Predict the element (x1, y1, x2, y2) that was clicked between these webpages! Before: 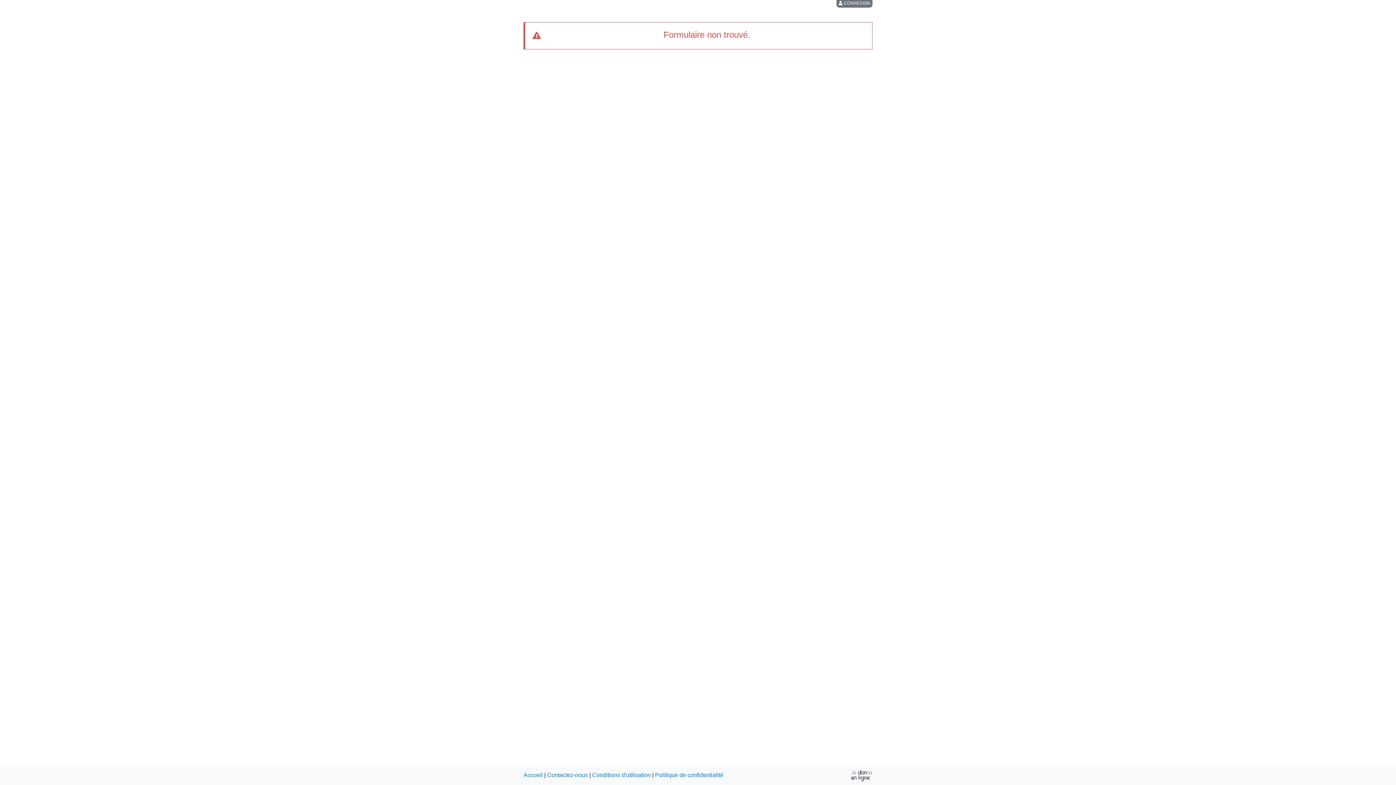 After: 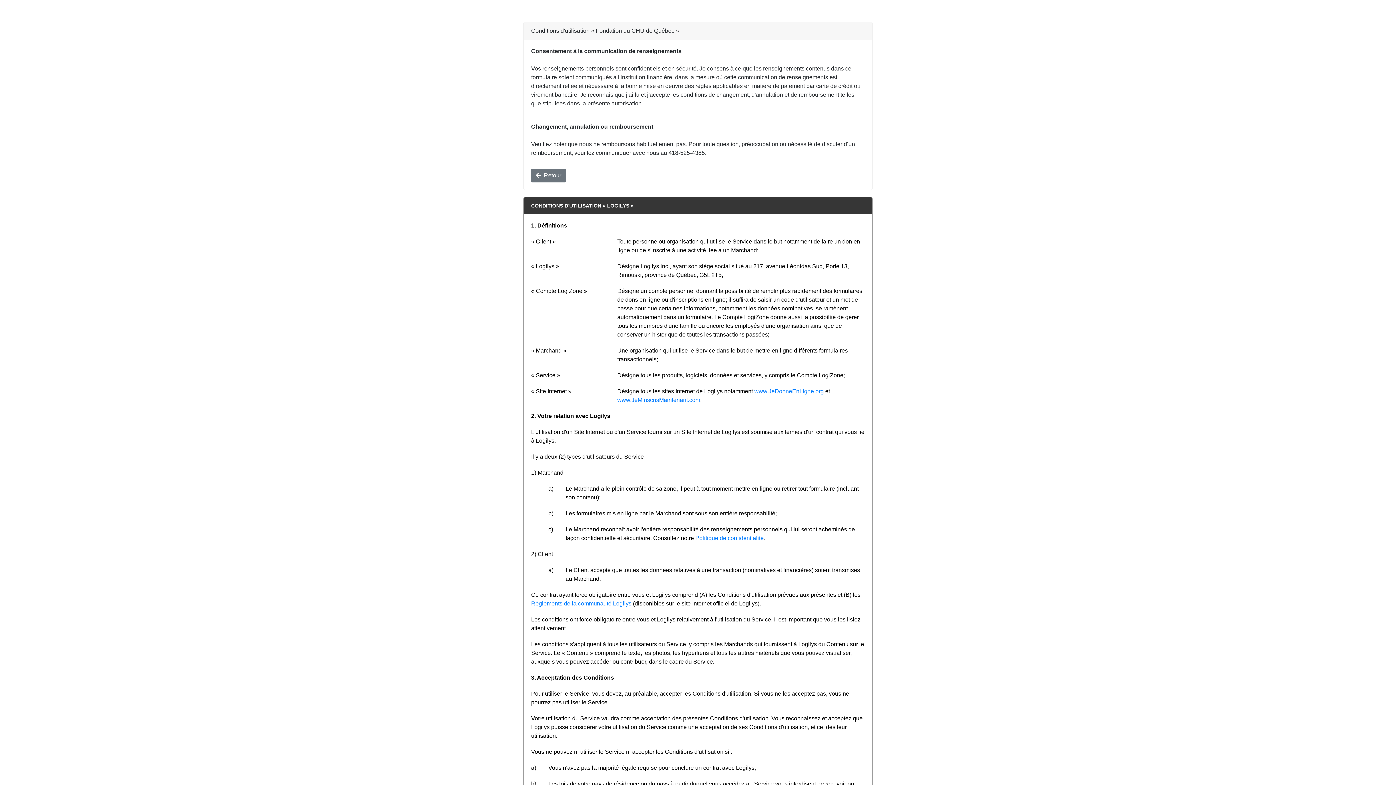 Action: bbox: (592, 772, 650, 778) label: Conditions d'utilisation